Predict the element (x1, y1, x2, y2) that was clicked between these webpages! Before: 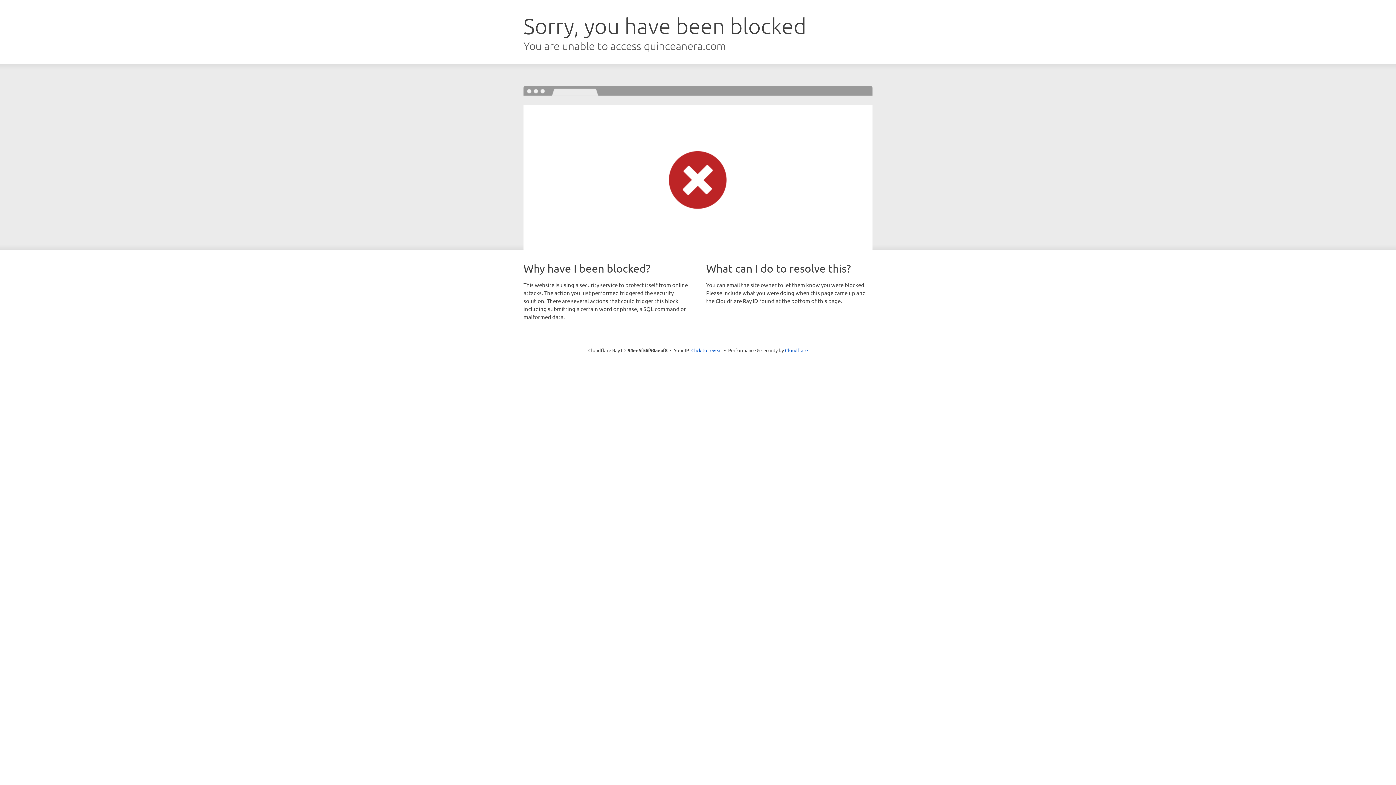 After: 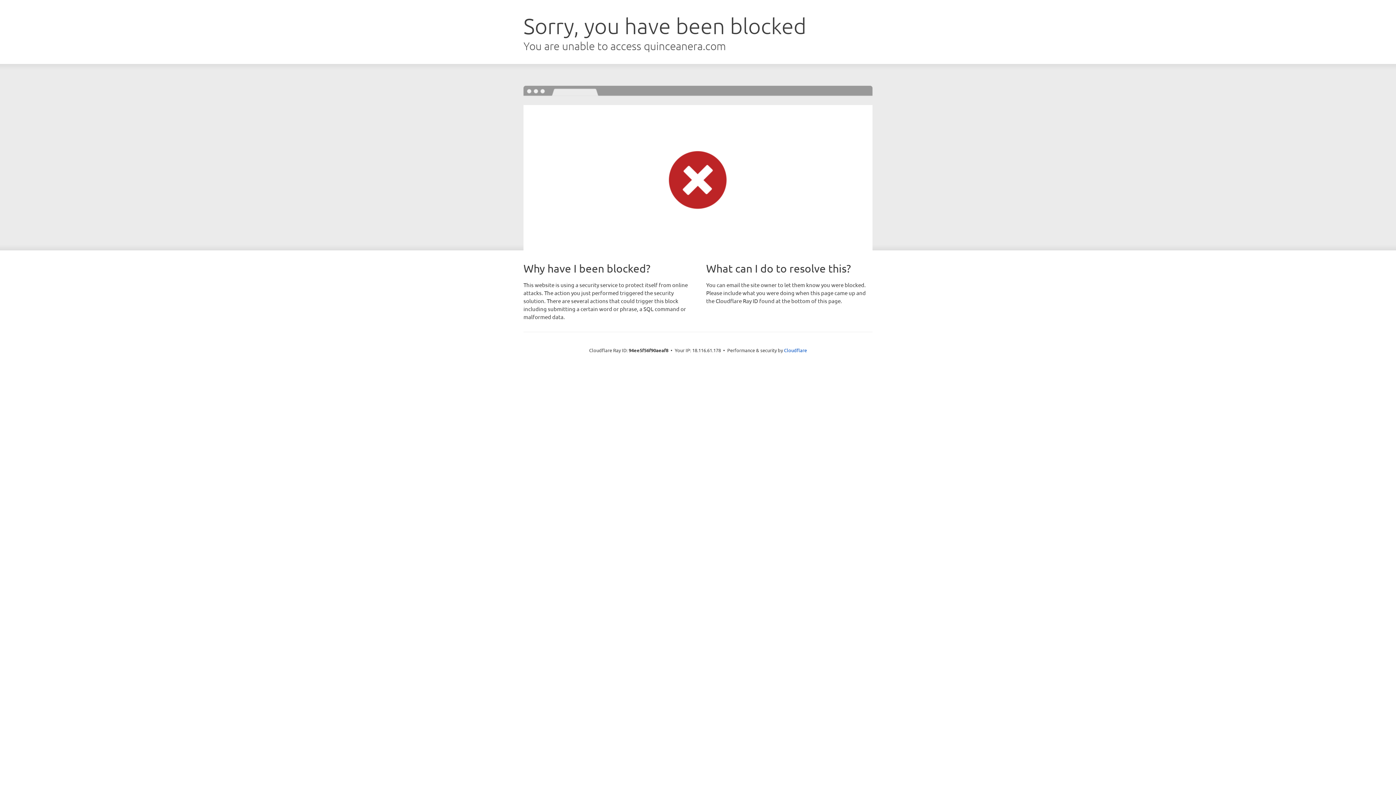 Action: bbox: (691, 346, 722, 353) label: Click to reveal